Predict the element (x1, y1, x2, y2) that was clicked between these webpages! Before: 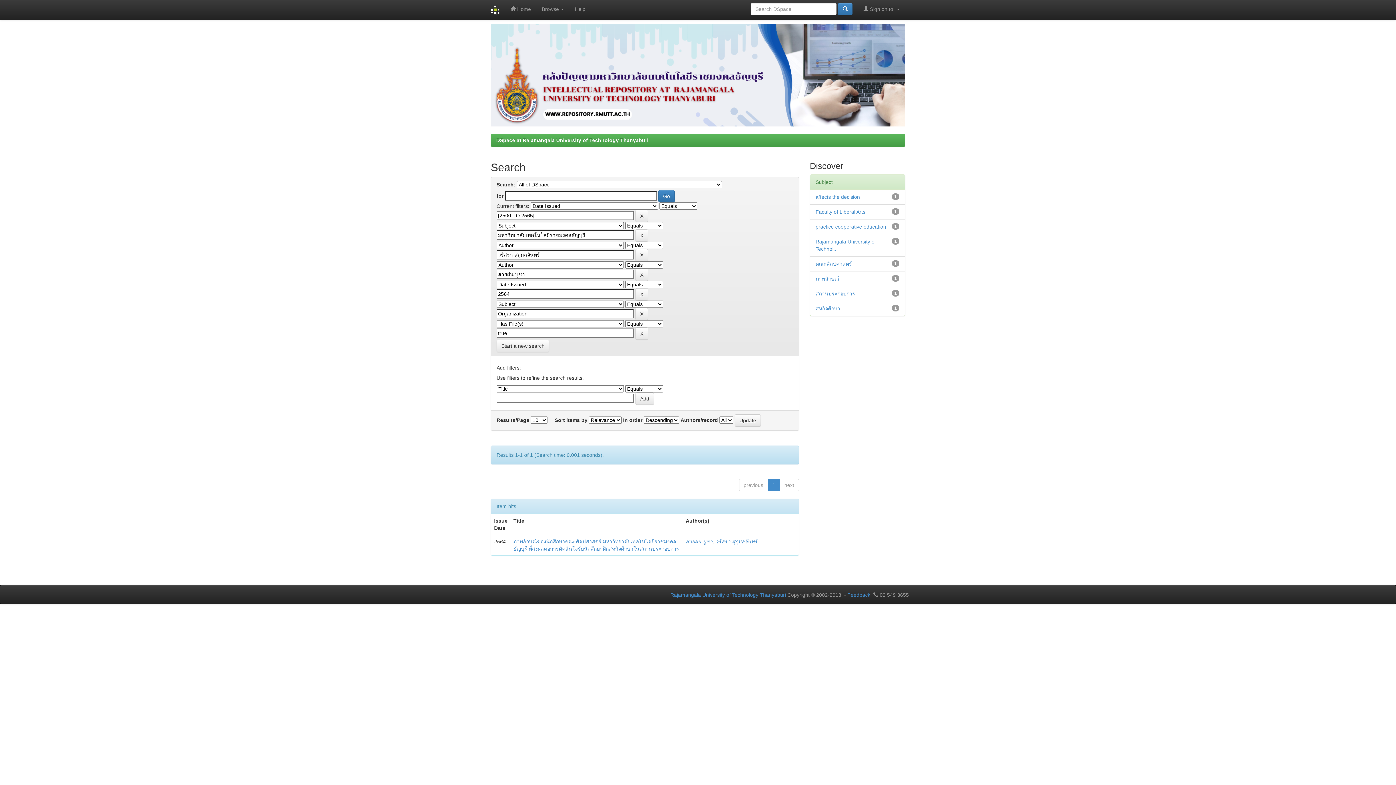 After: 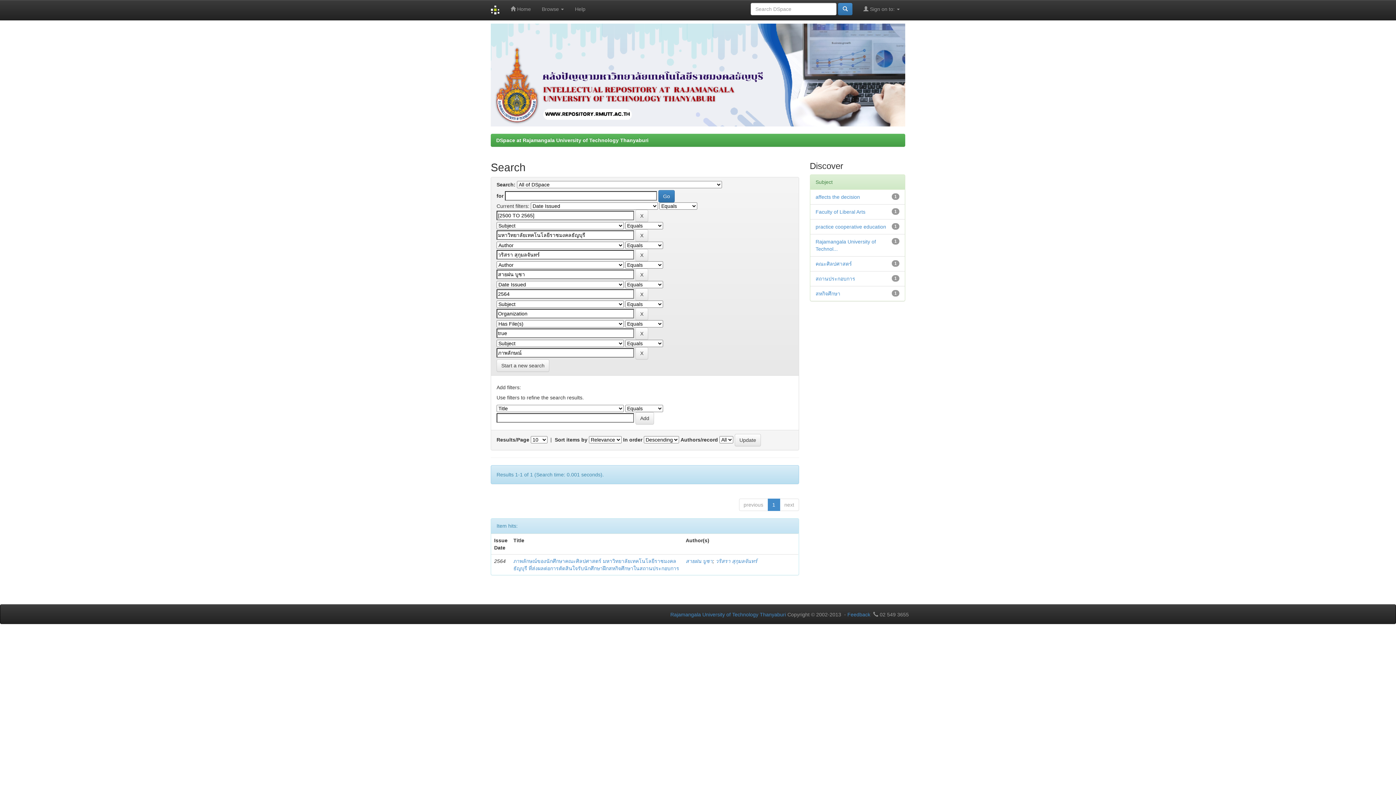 Action: bbox: (815, 276, 839, 281) label: ภาพลักษณ์